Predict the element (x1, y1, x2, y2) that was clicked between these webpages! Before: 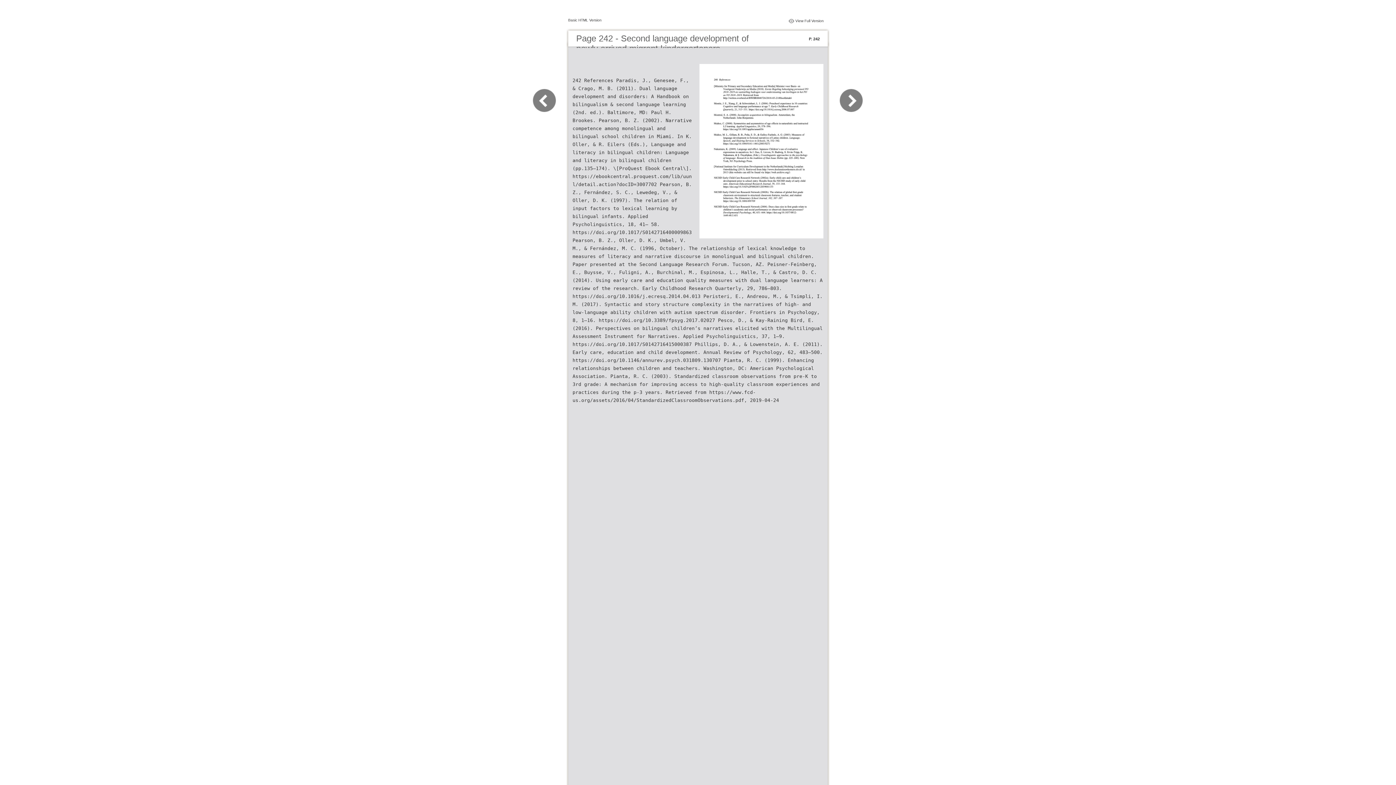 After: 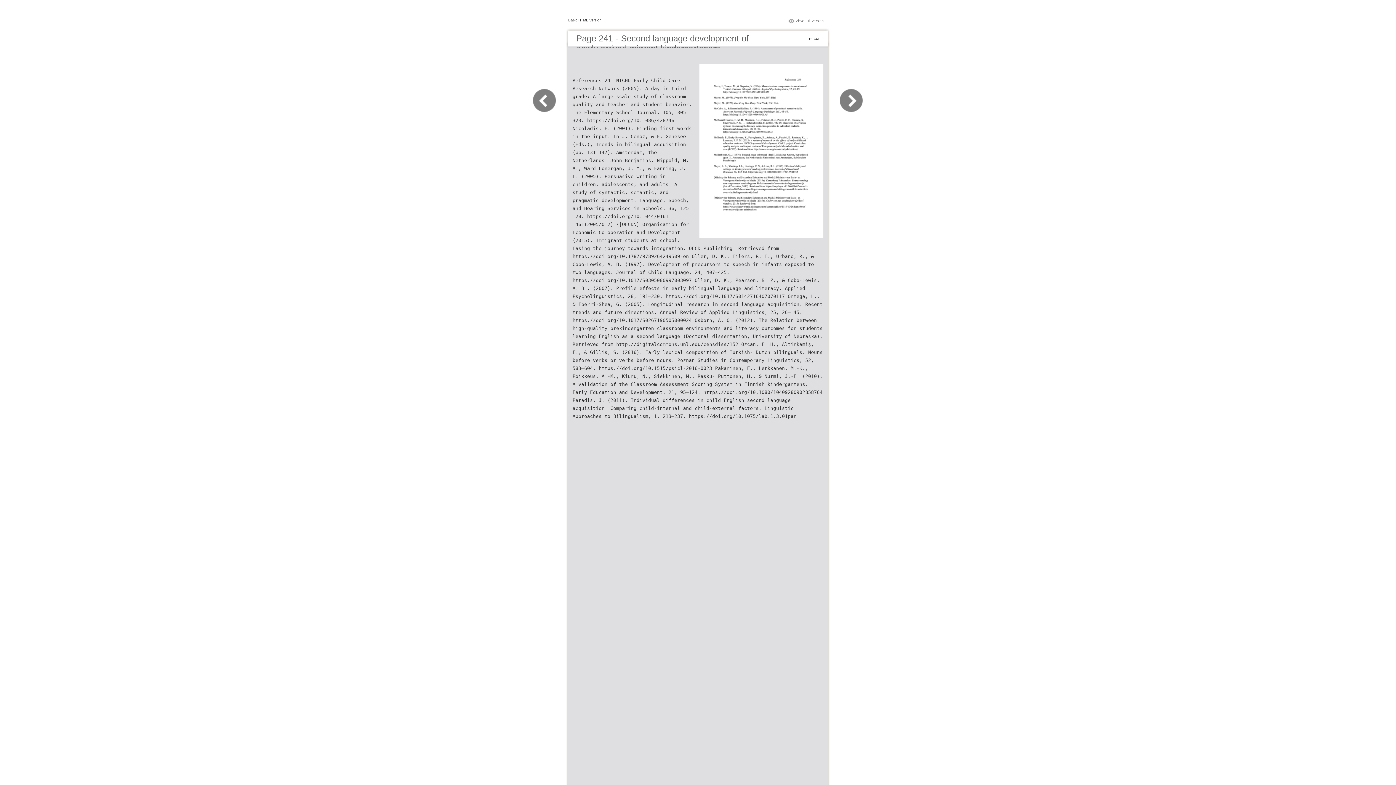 Action: bbox: (532, 109, 565, 116)